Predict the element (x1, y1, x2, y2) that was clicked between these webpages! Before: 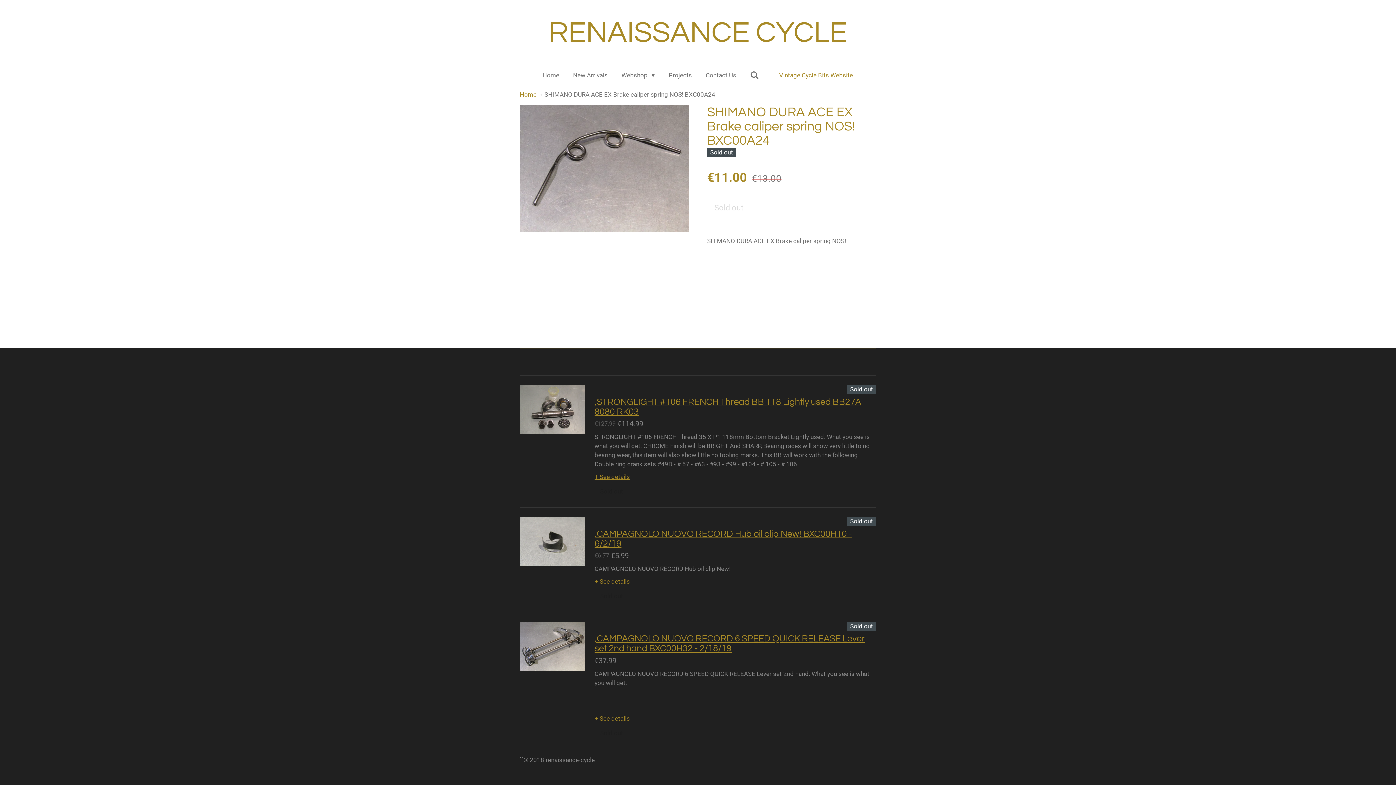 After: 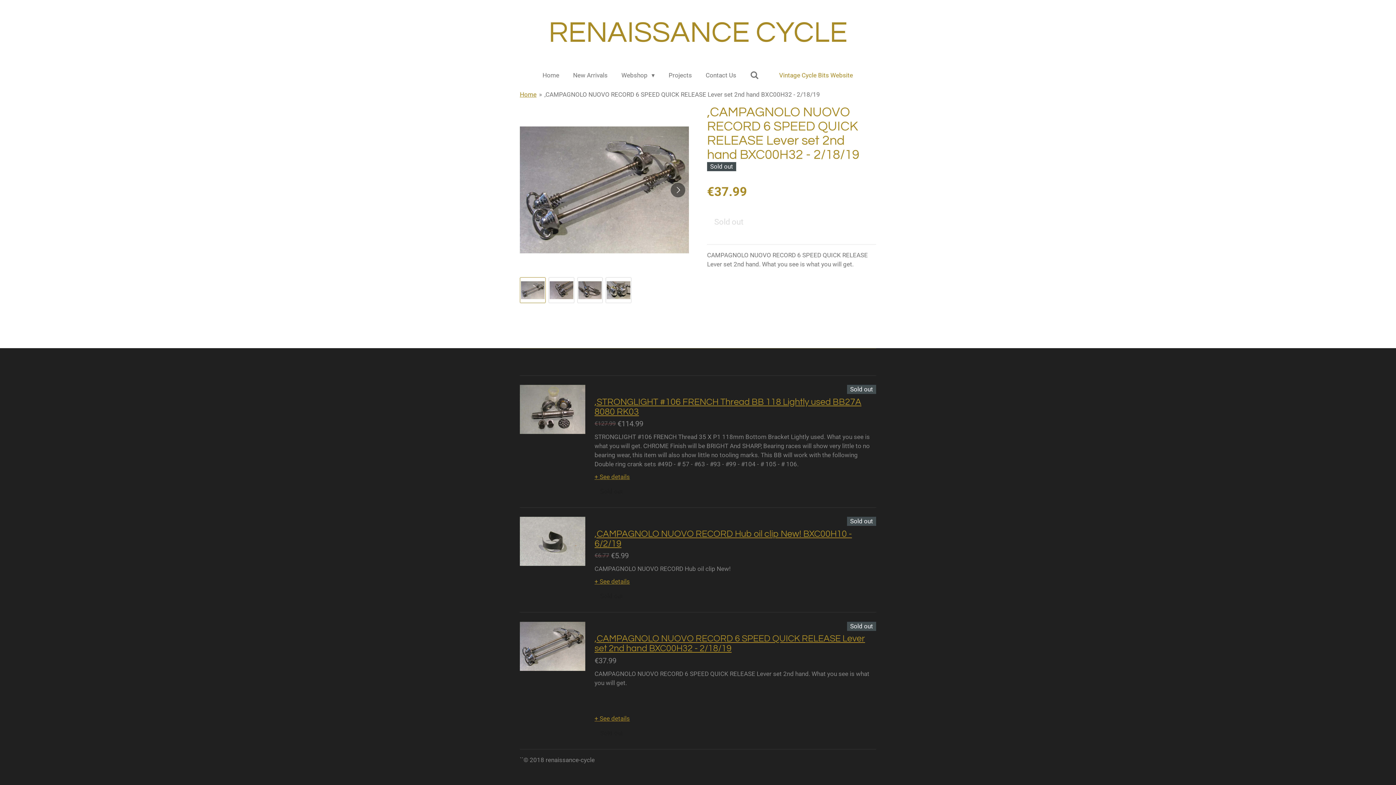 Action: label: + See details bbox: (594, 715, 630, 722)